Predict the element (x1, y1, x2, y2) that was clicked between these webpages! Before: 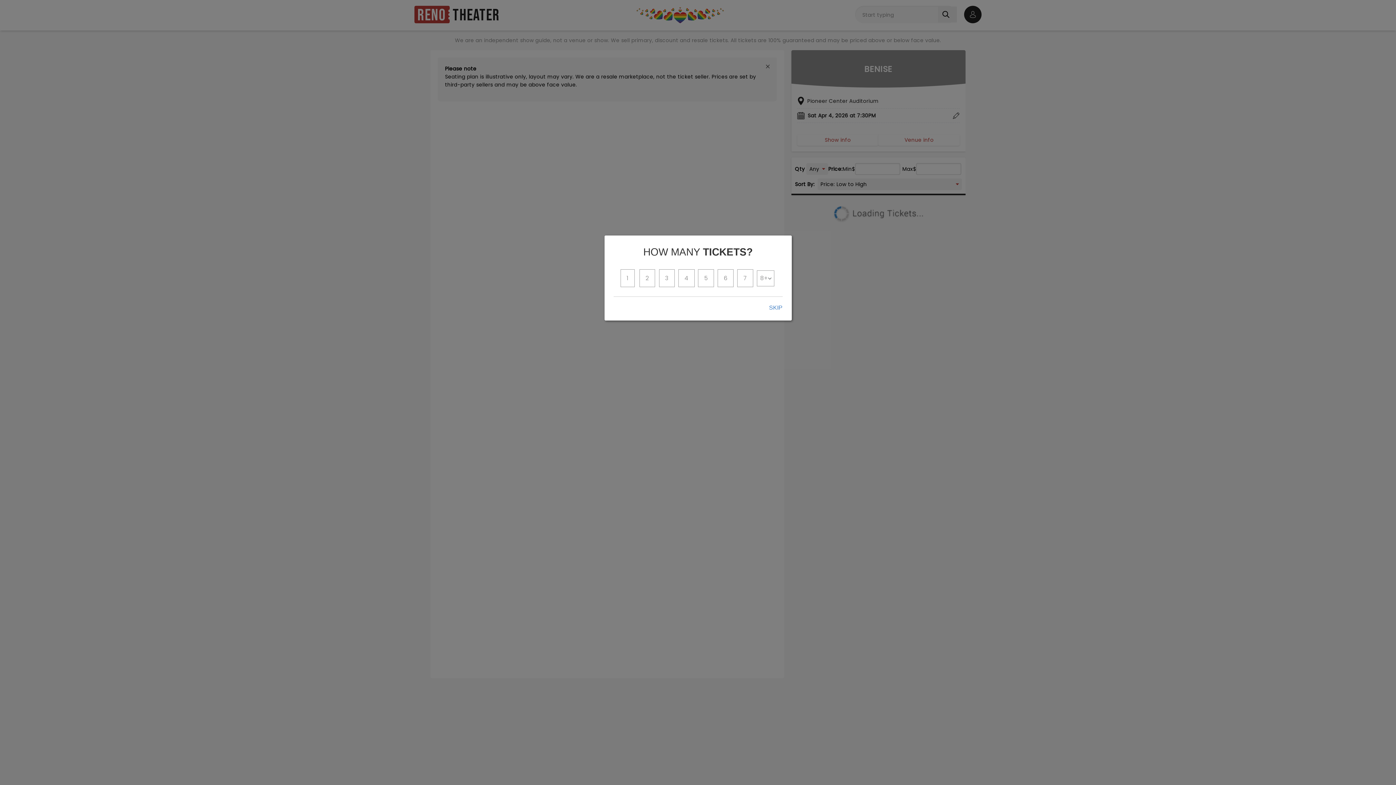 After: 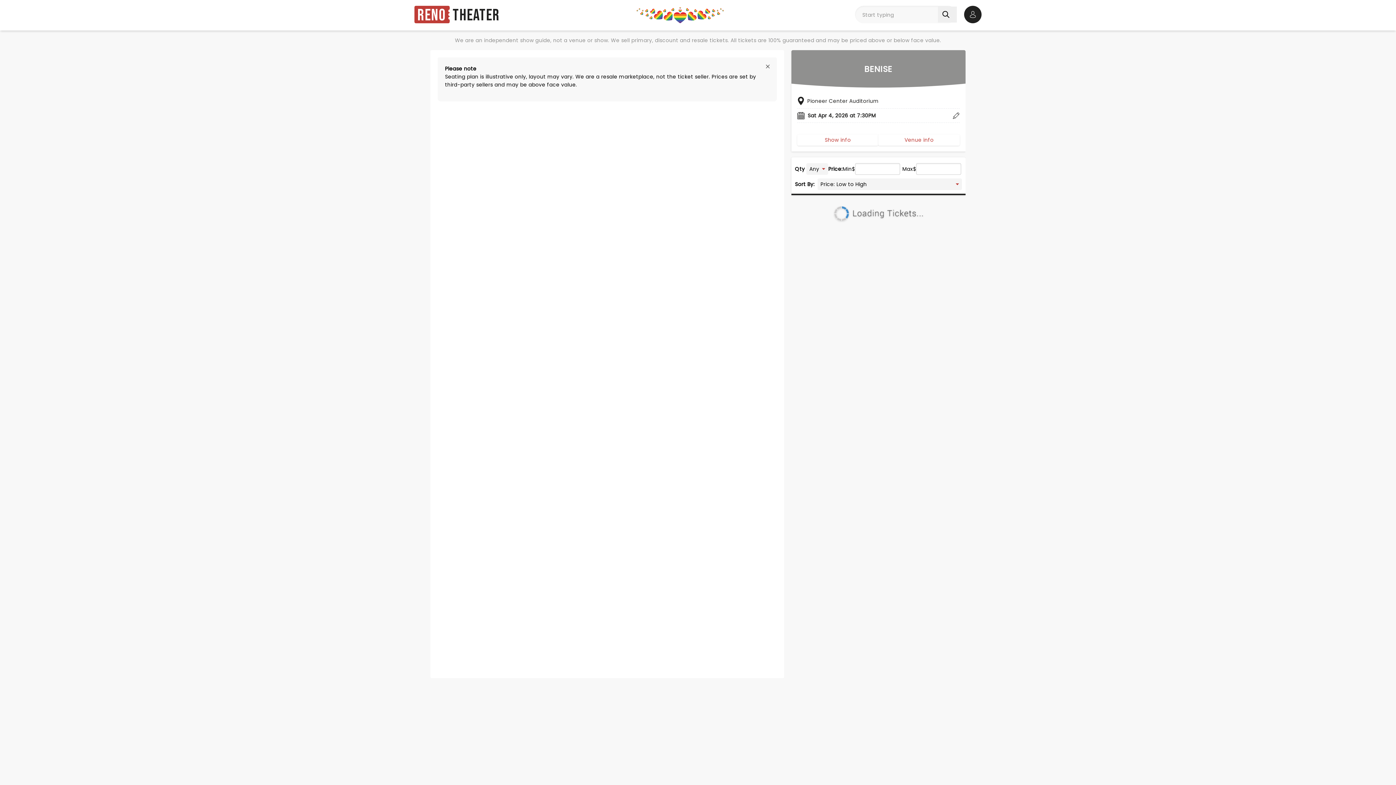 Action: bbox: (769, 304, 782, 311) label: SKIP